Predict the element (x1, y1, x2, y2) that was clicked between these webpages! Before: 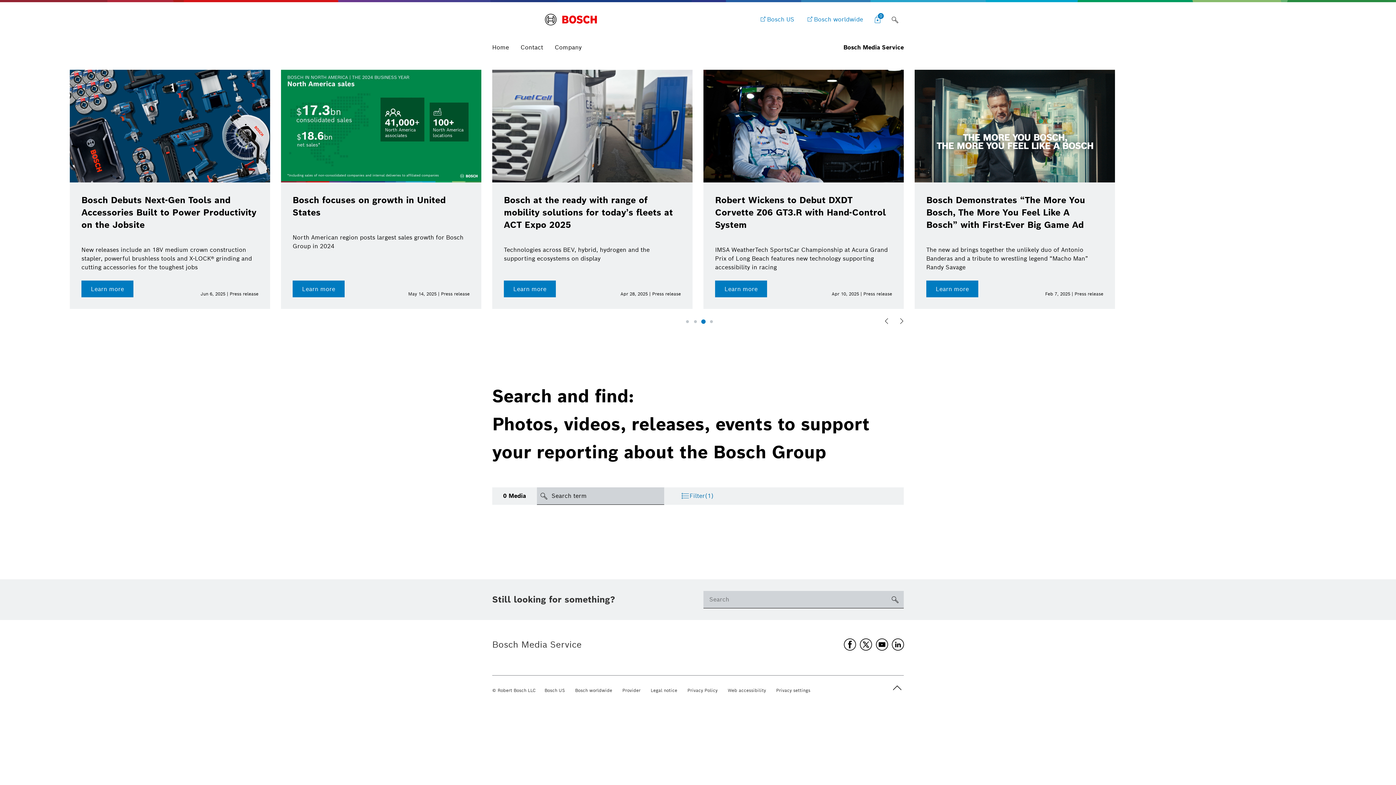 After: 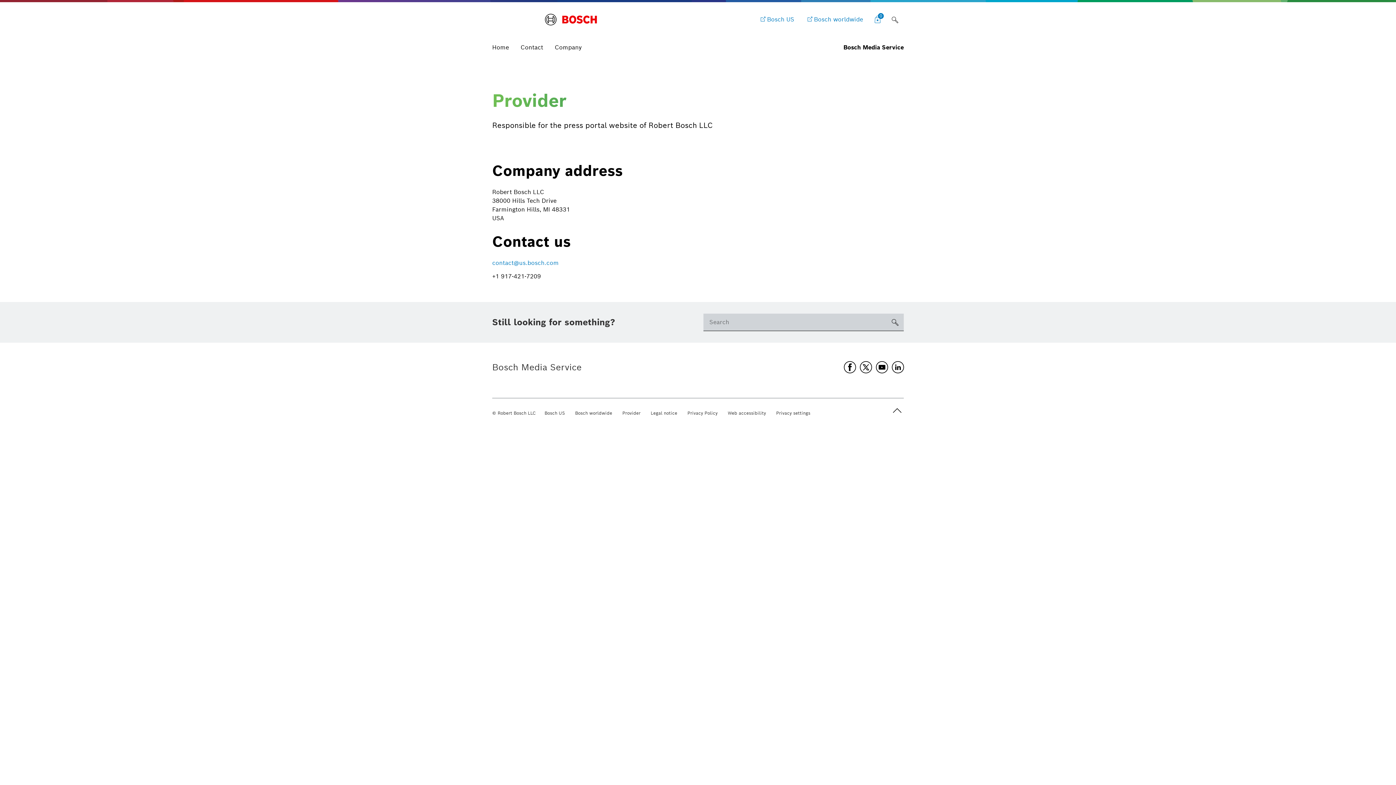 Action: label: Provider bbox: (622, 687, 640, 694)